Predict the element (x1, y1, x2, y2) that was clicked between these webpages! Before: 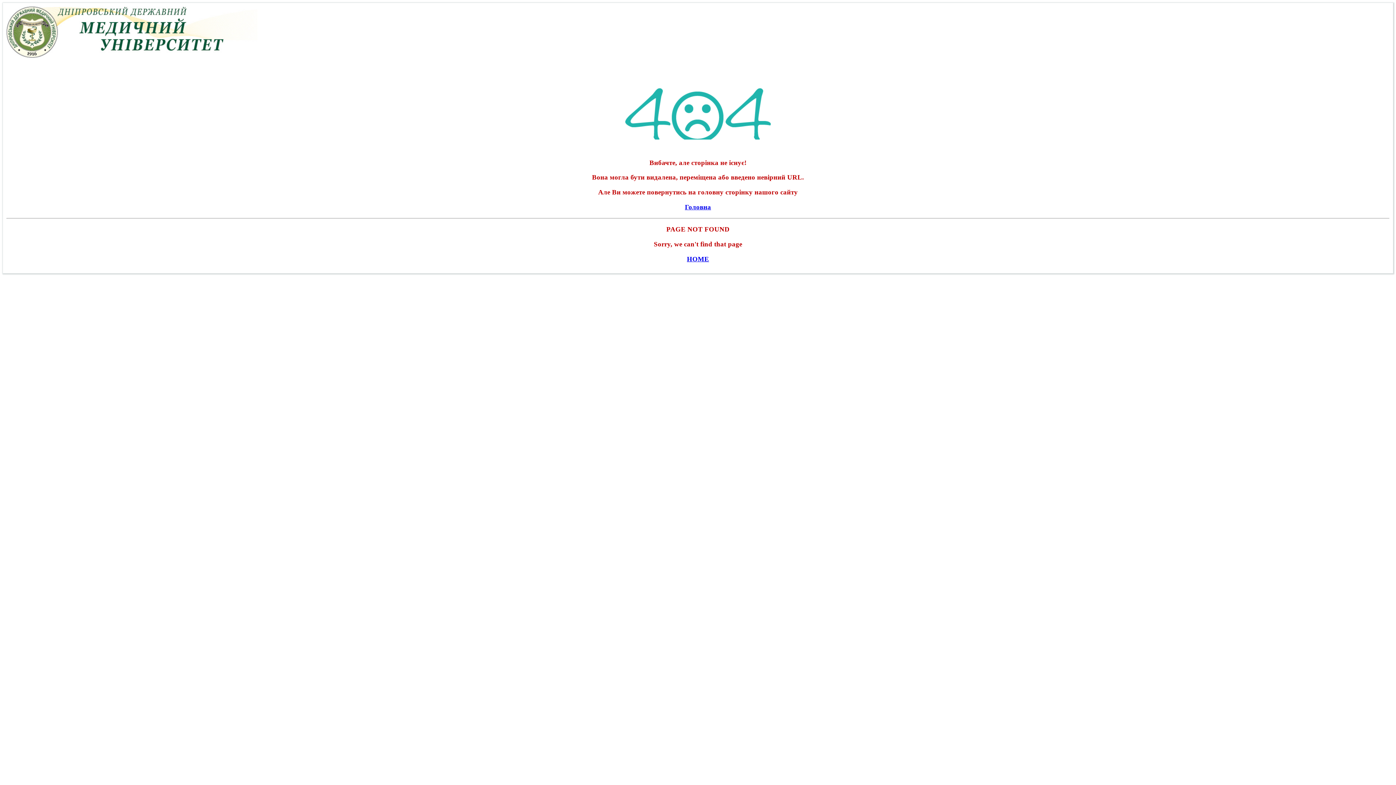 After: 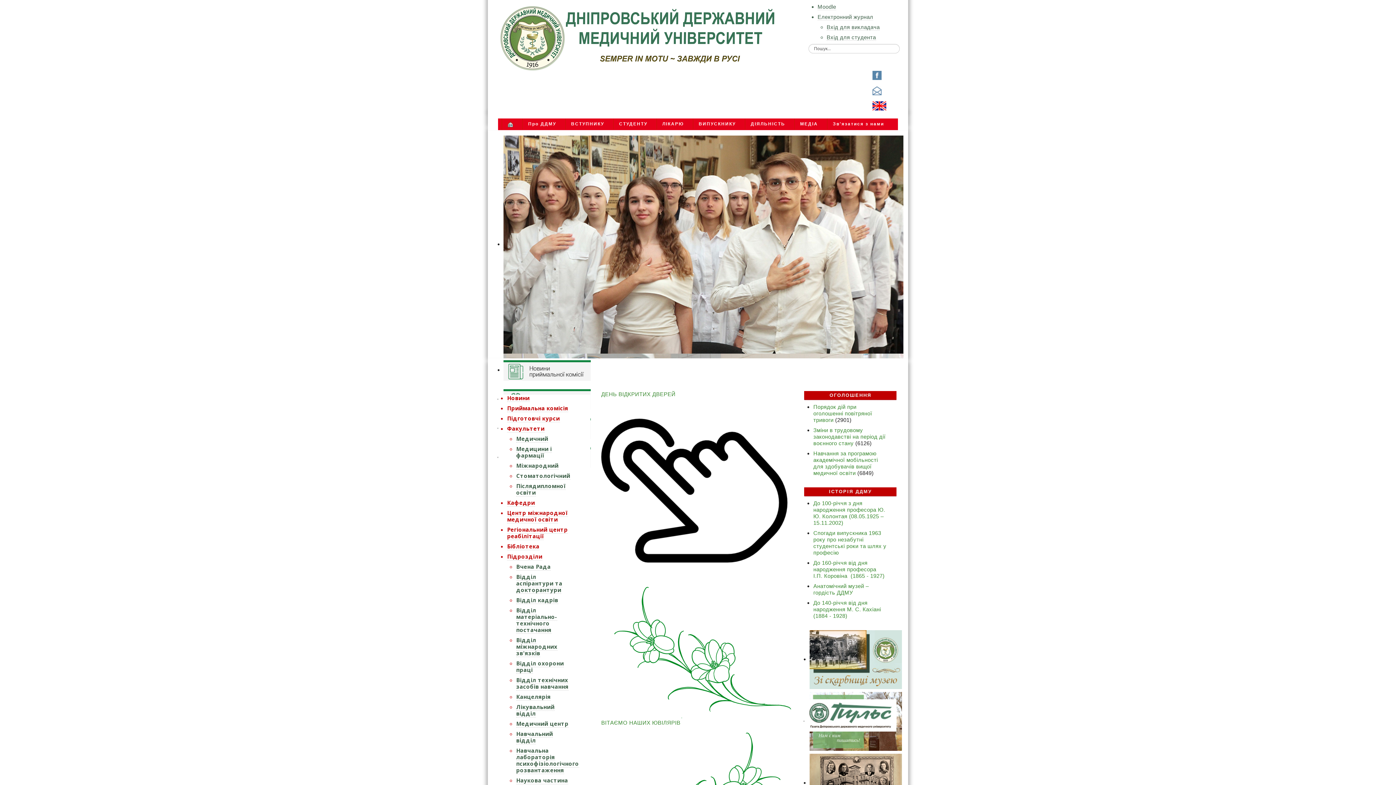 Action: label: Головна bbox: (685, 203, 711, 210)